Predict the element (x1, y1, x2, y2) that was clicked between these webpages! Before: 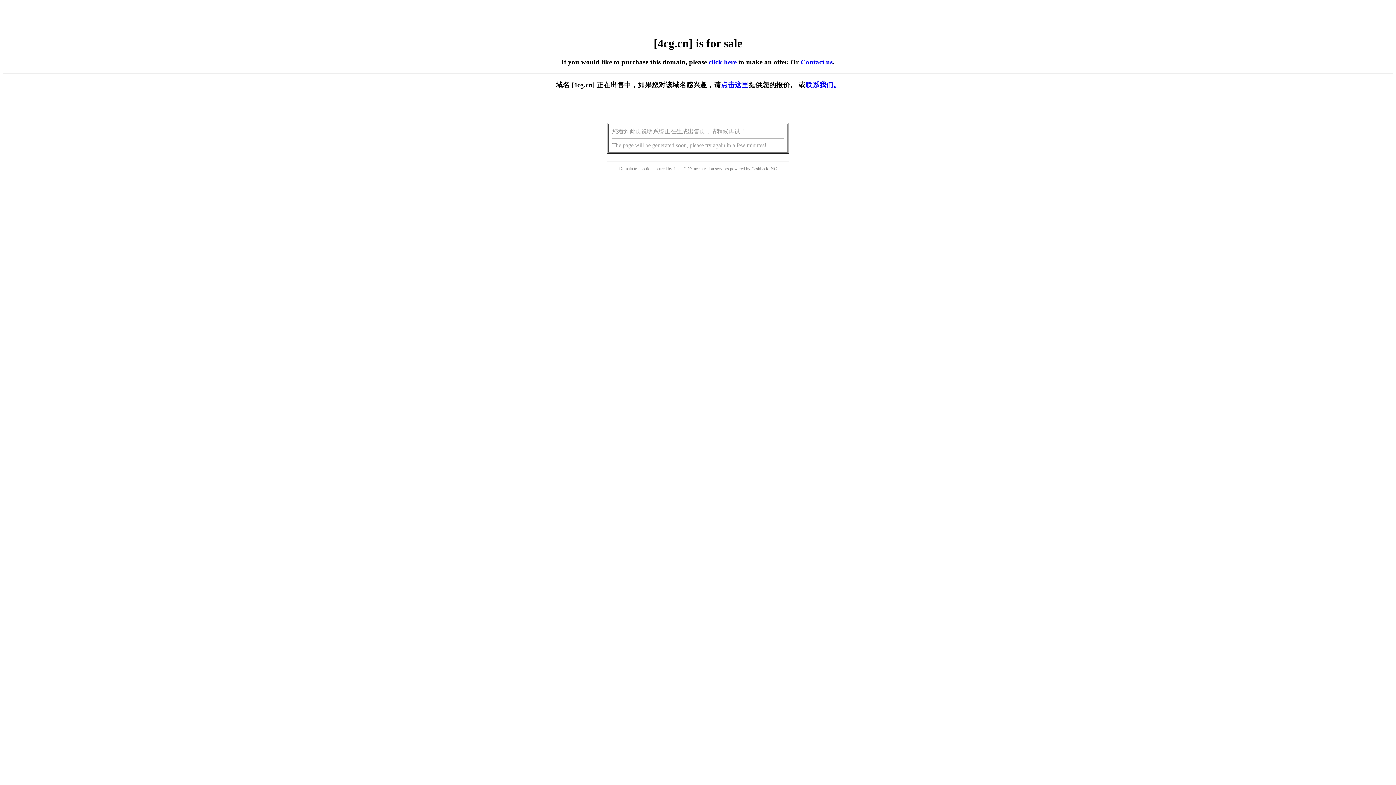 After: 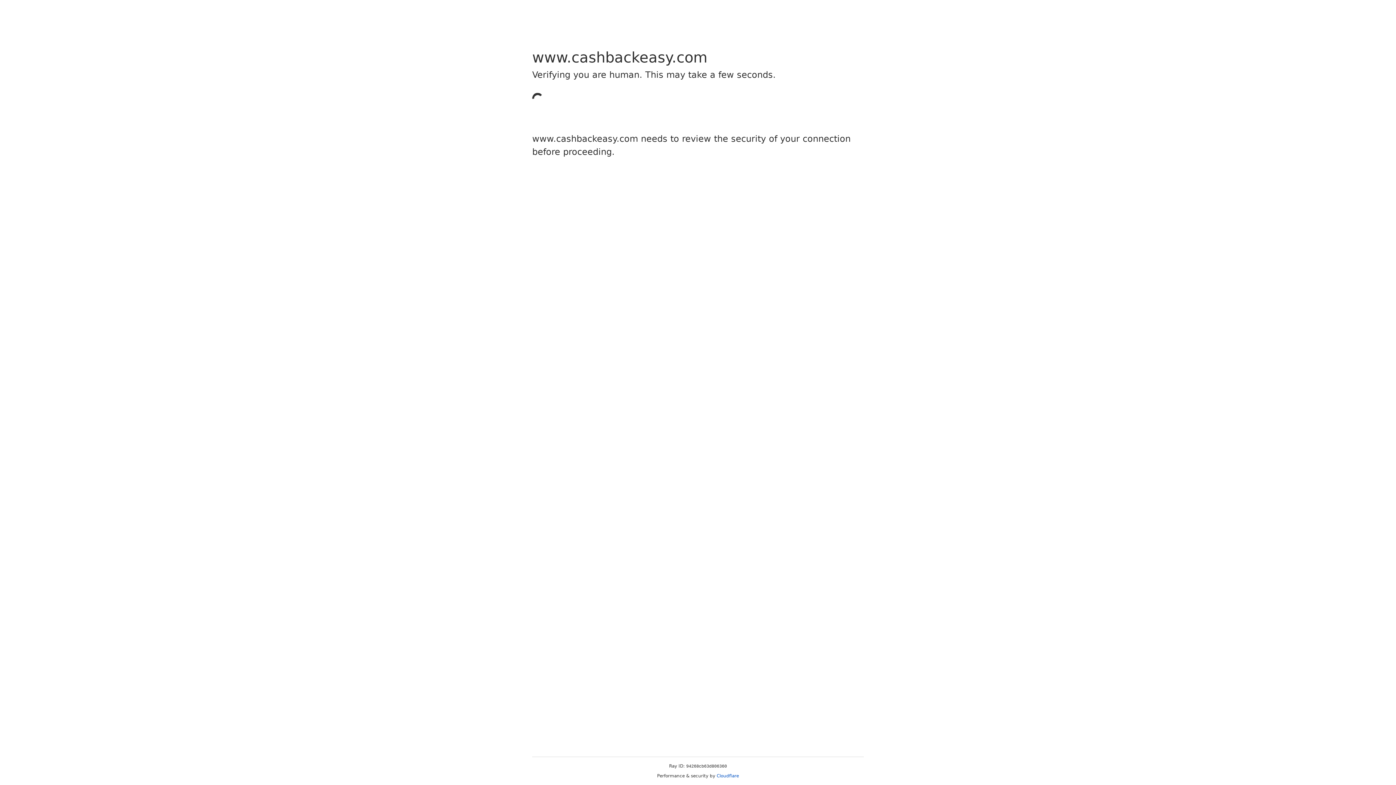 Action: label: Cashback bbox: (751, 166, 768, 171)